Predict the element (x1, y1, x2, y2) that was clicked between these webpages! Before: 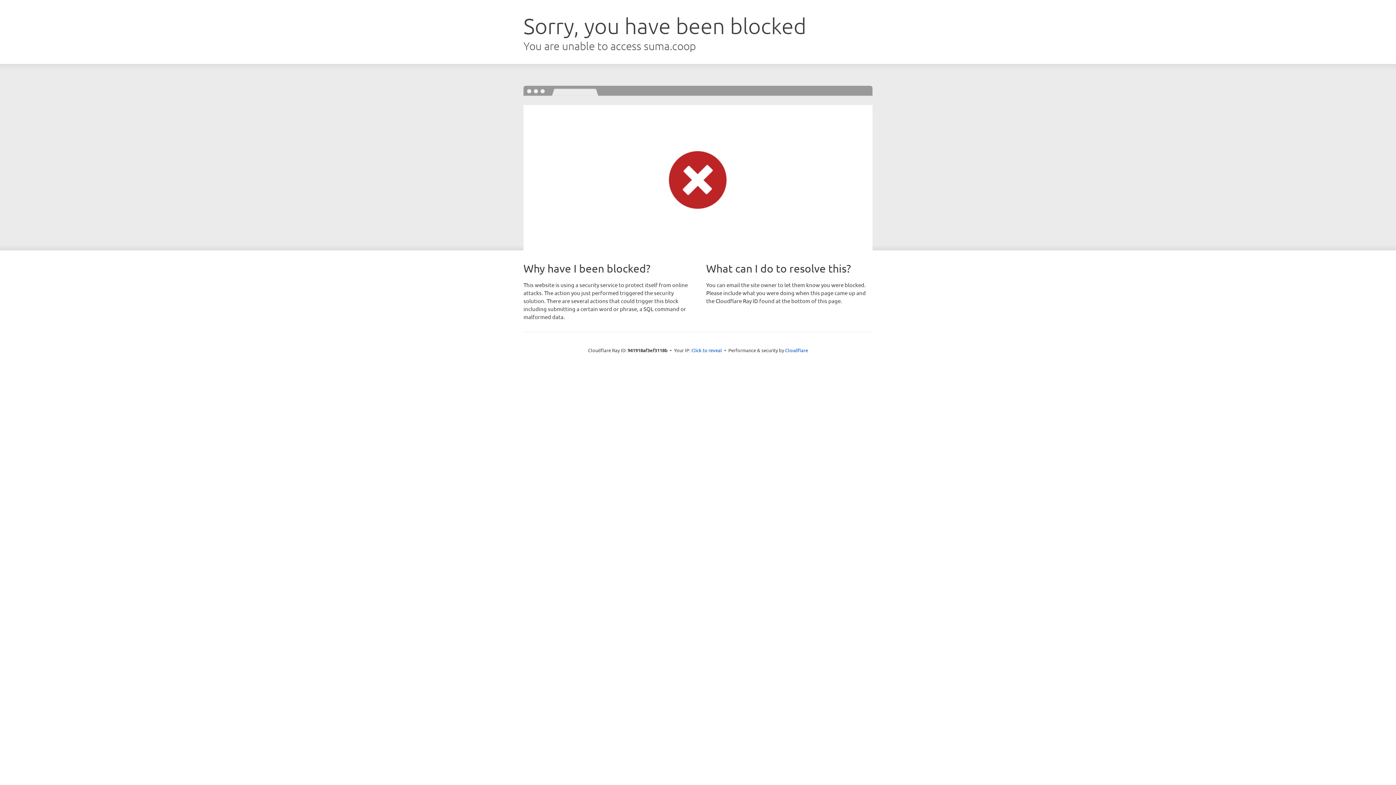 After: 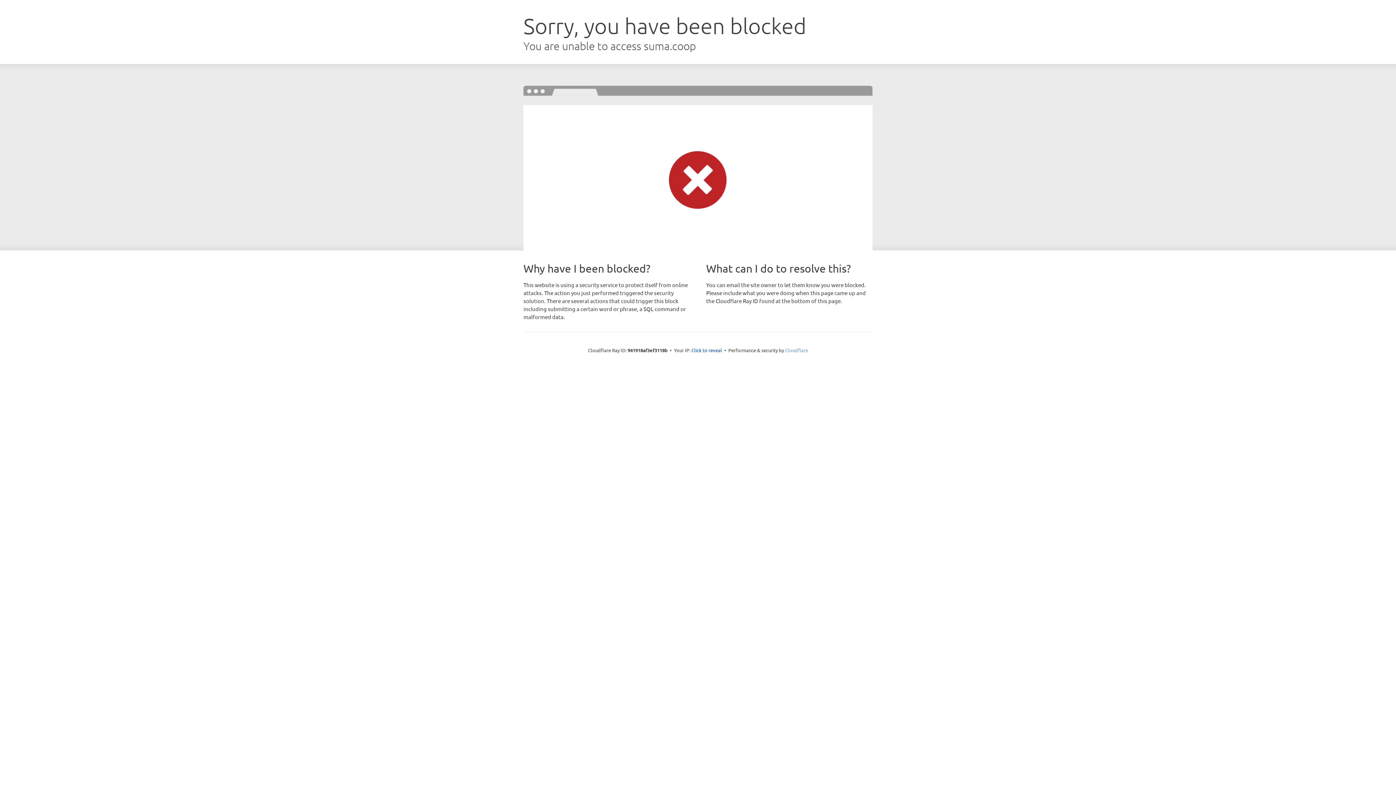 Action: label: Cloudflare bbox: (785, 347, 808, 353)